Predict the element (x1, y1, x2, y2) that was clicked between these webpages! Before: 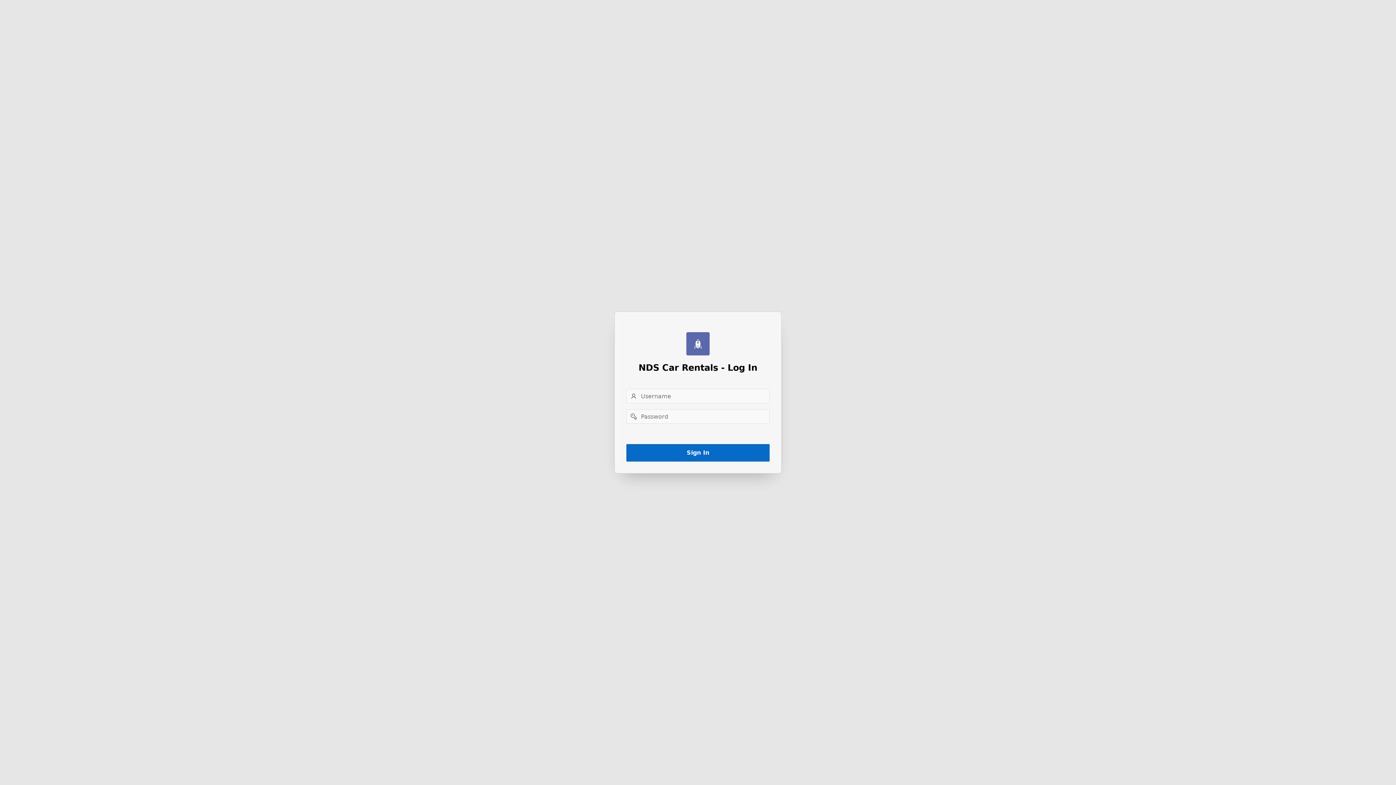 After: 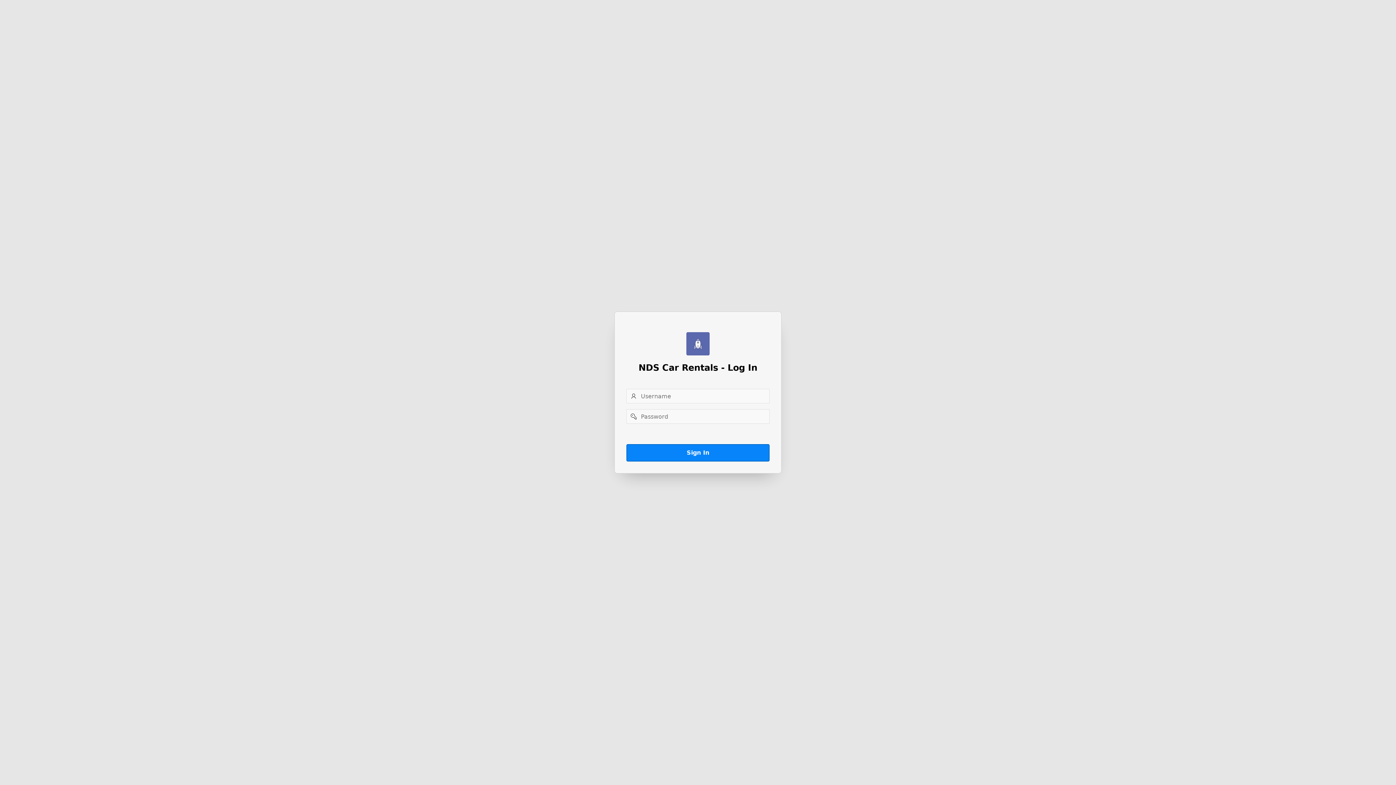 Action: label: Sign In bbox: (626, 444, 769, 461)